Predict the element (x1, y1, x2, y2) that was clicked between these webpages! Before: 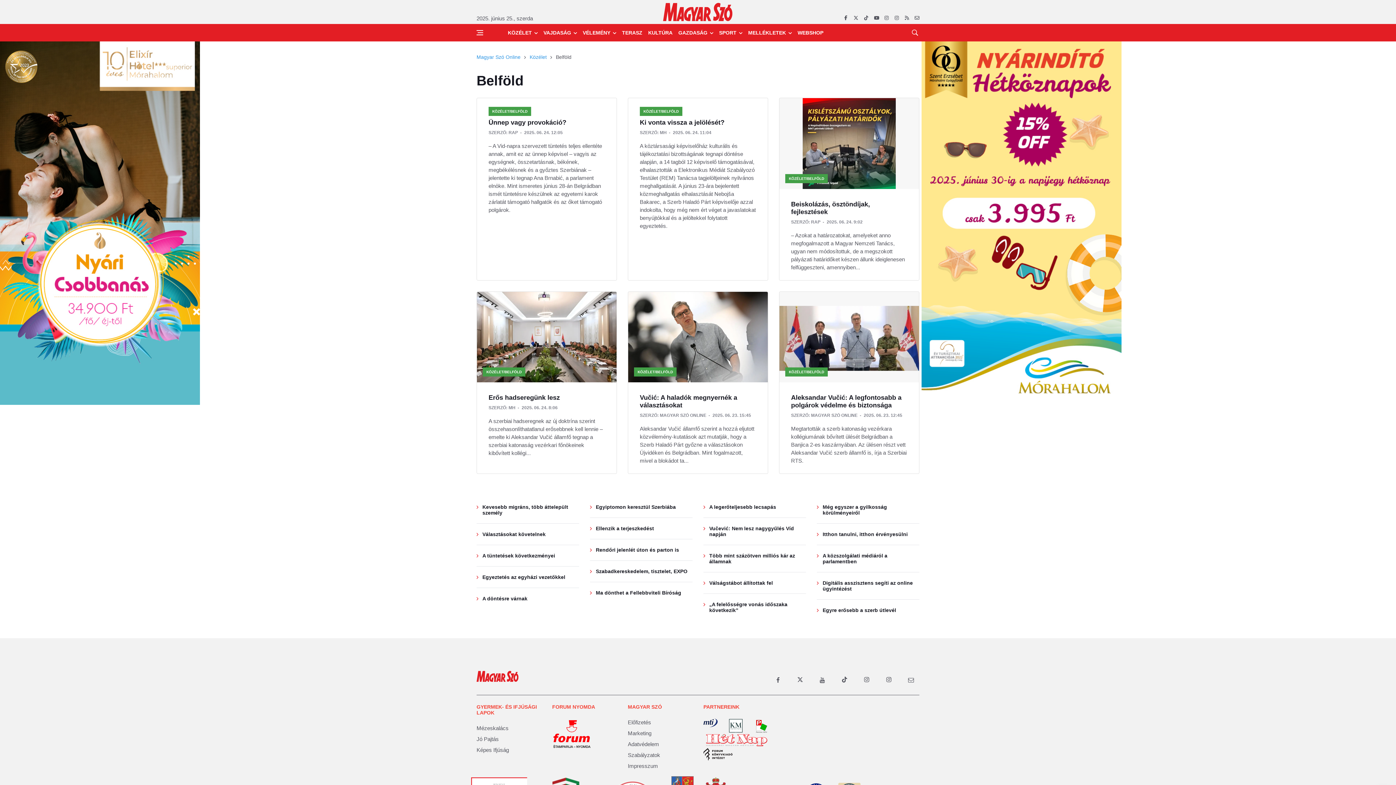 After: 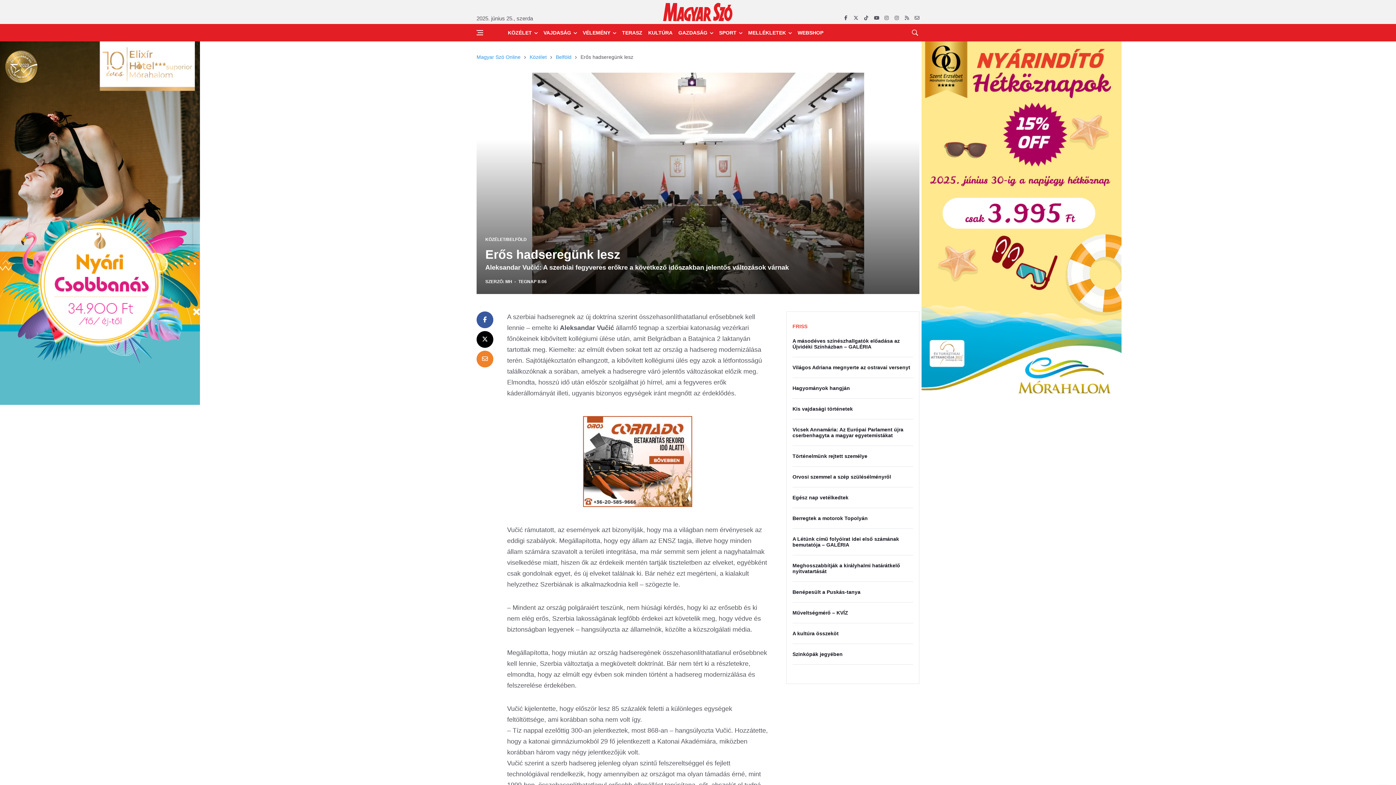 Action: bbox: (477, 291, 616, 382)